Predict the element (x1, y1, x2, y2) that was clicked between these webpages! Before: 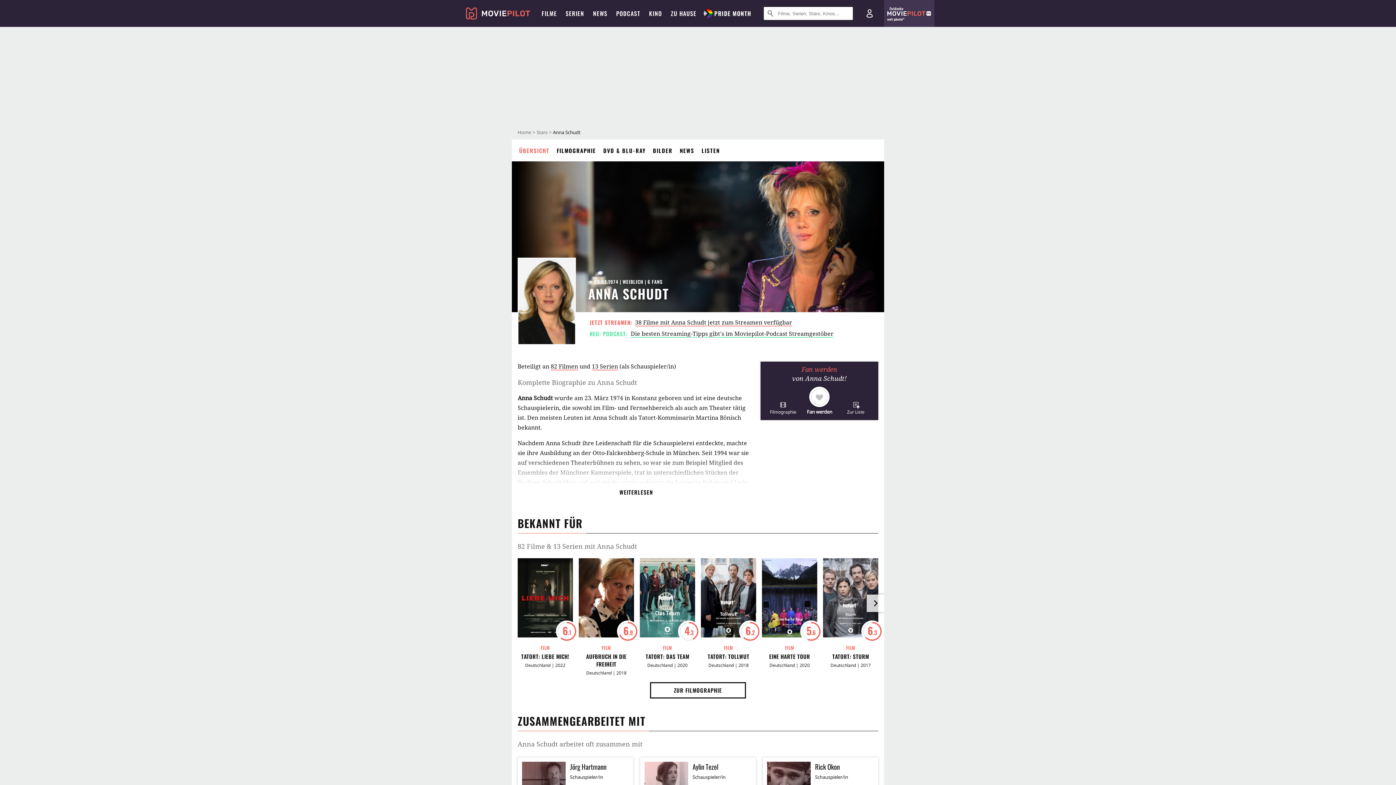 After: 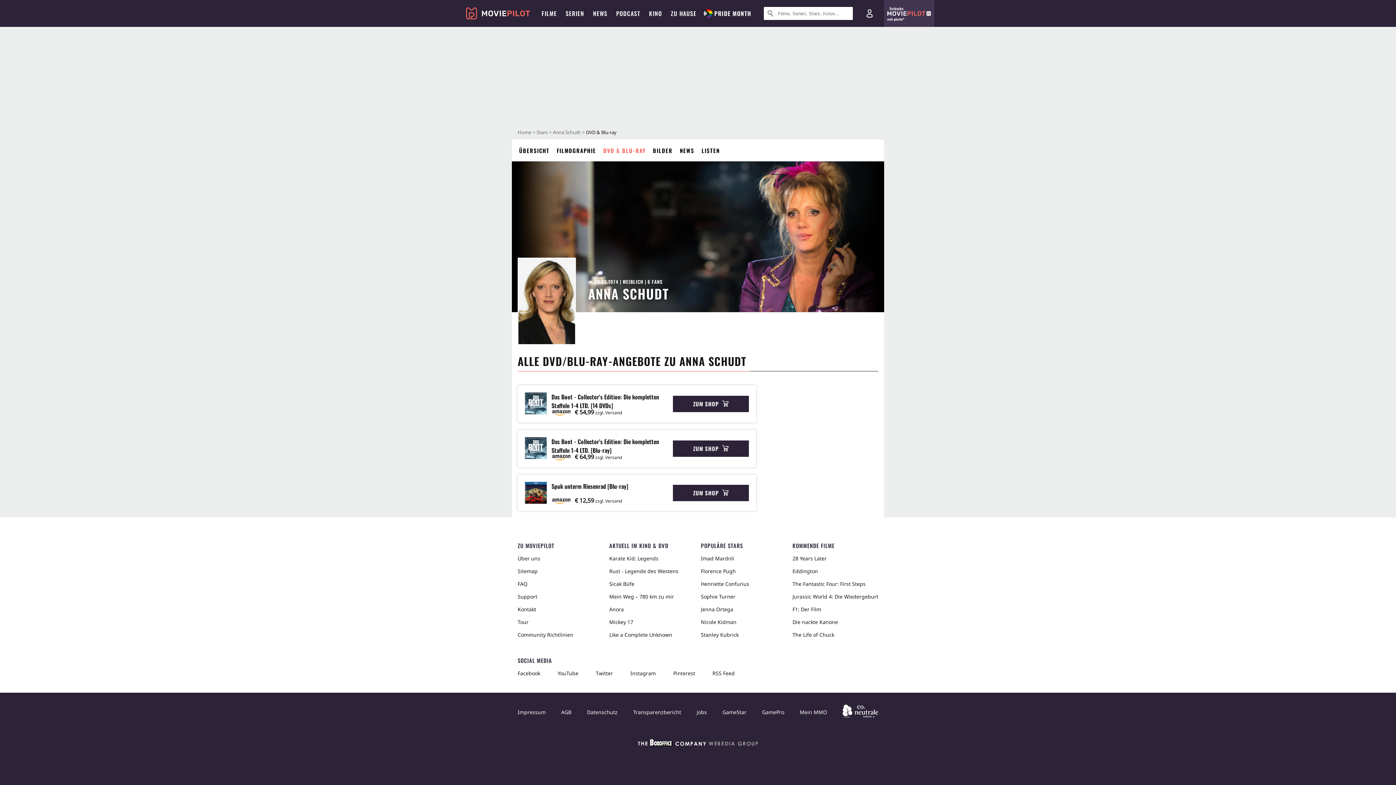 Action: label: DVD & BLU-RAY bbox: (615, 139, 673, 161)